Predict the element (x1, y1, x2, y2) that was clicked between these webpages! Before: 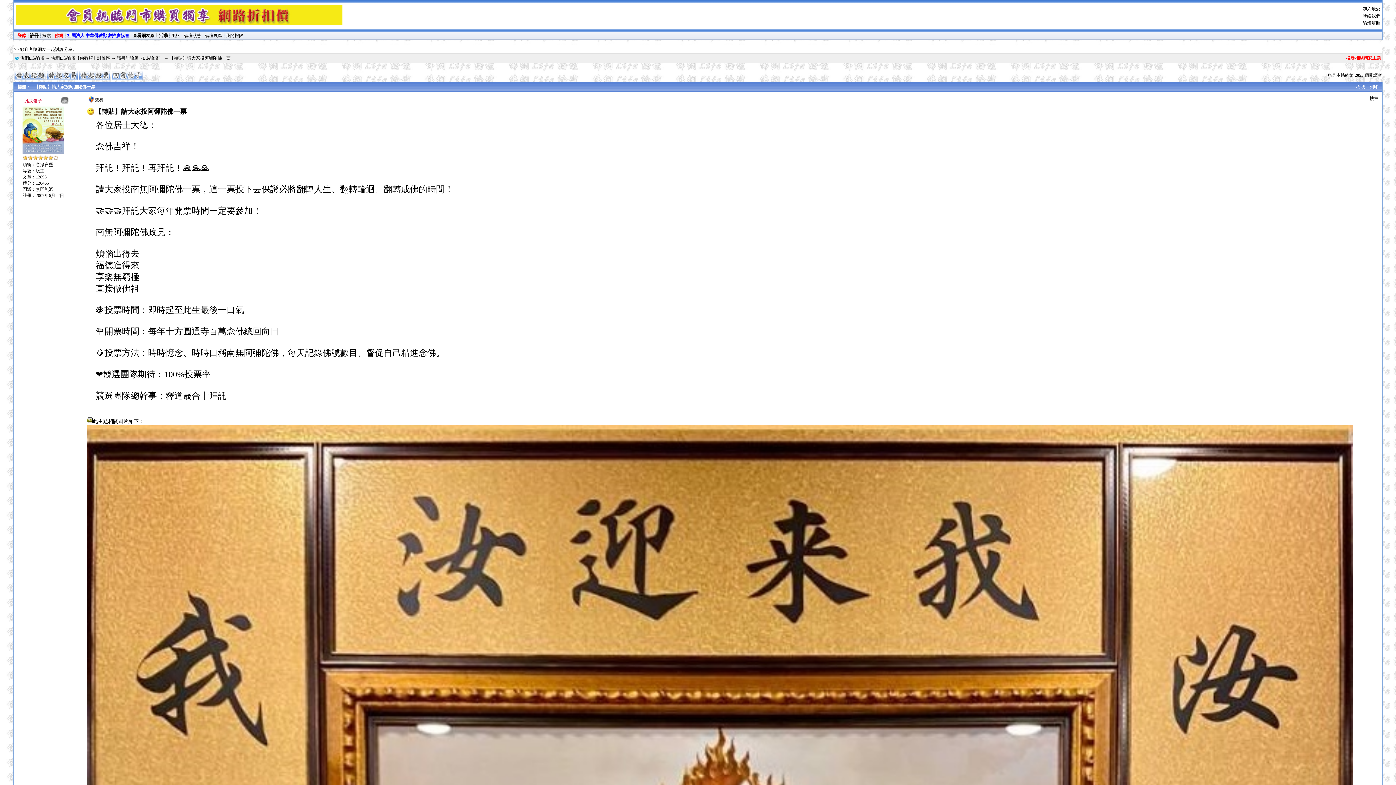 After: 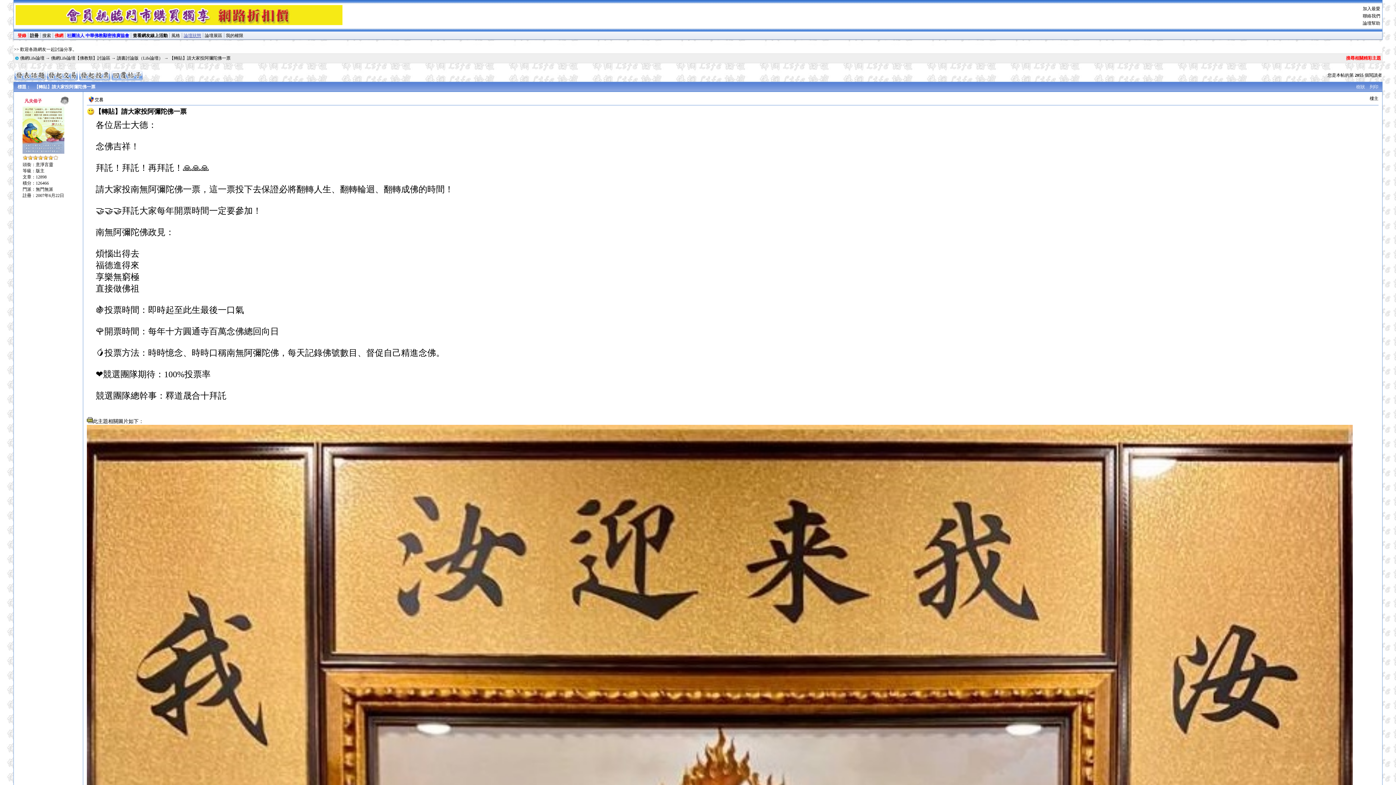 Action: bbox: (183, 33, 201, 38) label: 論壇狀態